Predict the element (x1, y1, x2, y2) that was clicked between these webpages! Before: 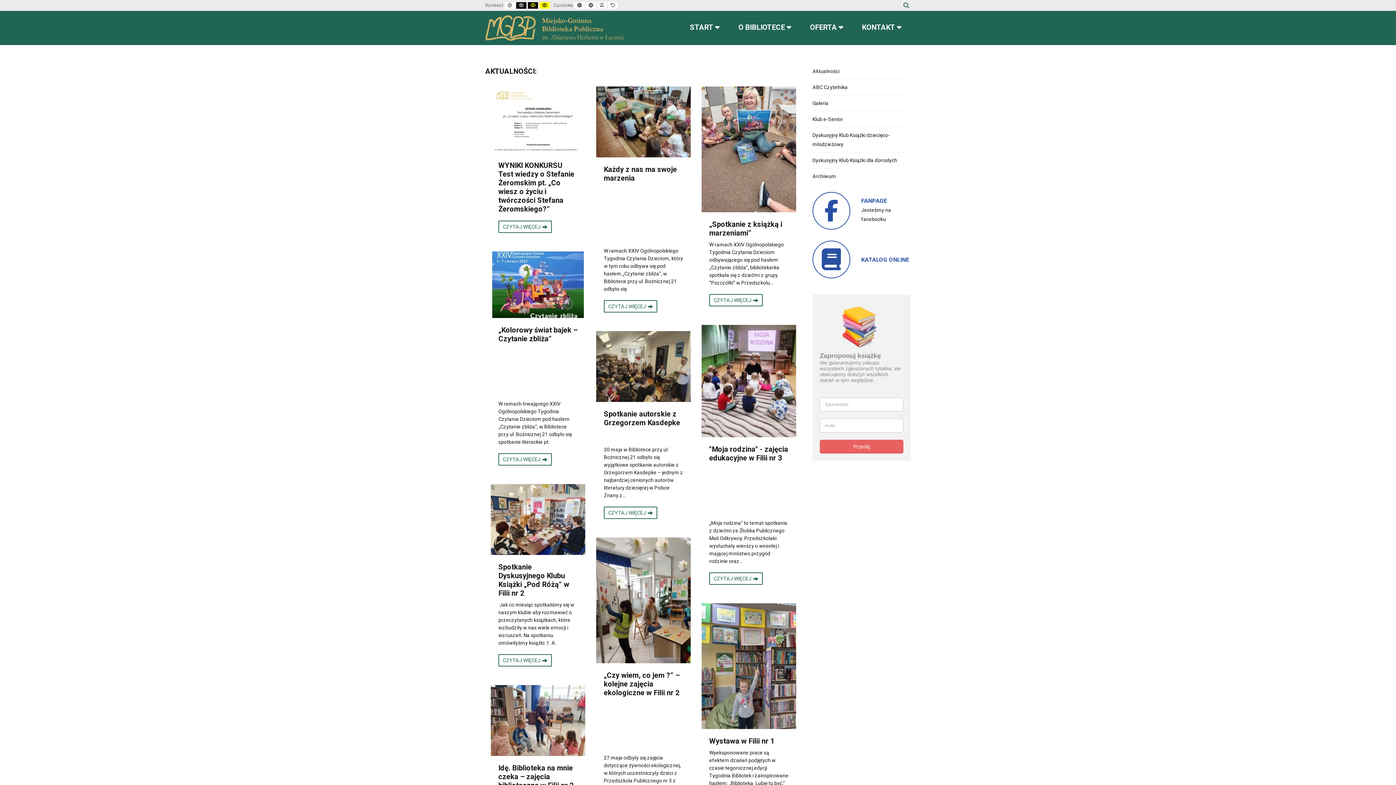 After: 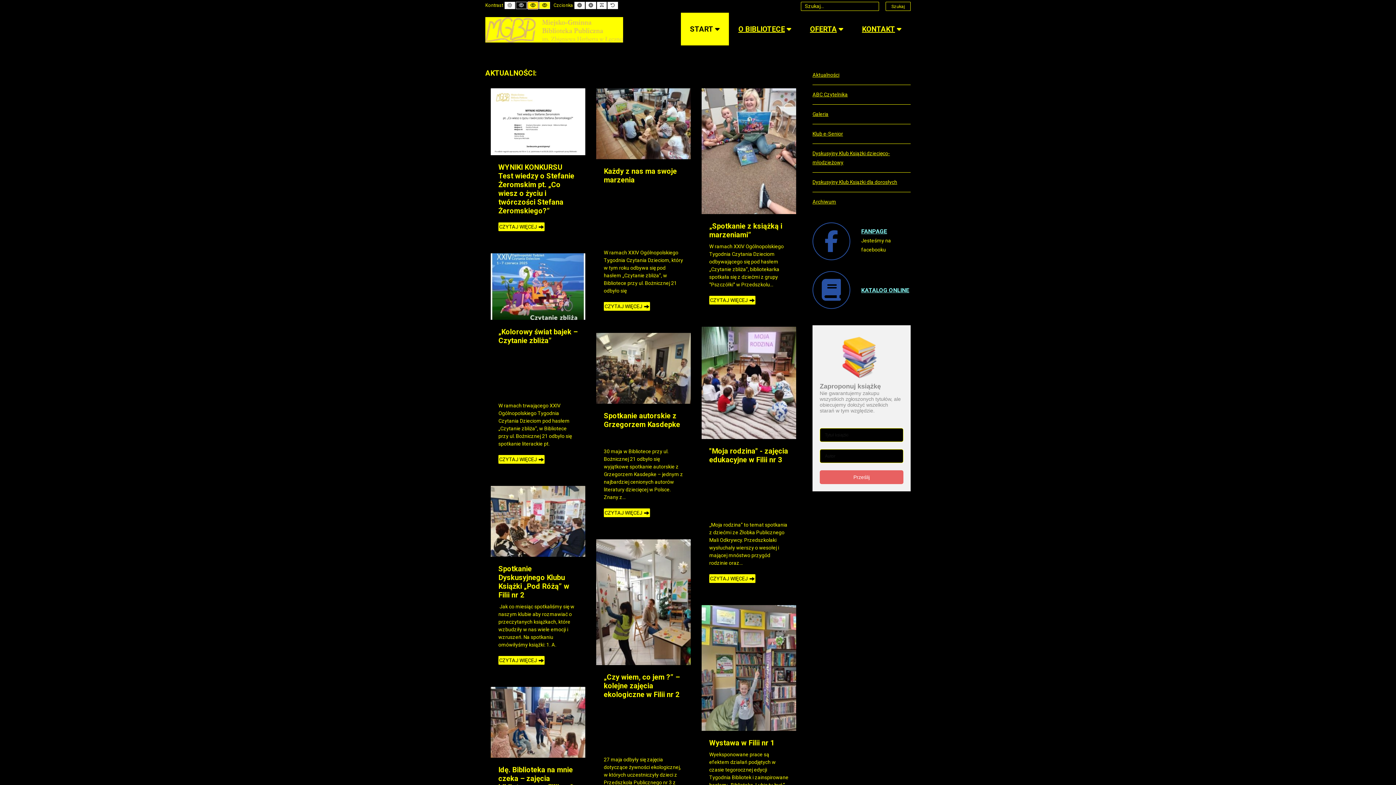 Action: label: High contrast black yellow mode bbox: (527, 1, 538, 9)